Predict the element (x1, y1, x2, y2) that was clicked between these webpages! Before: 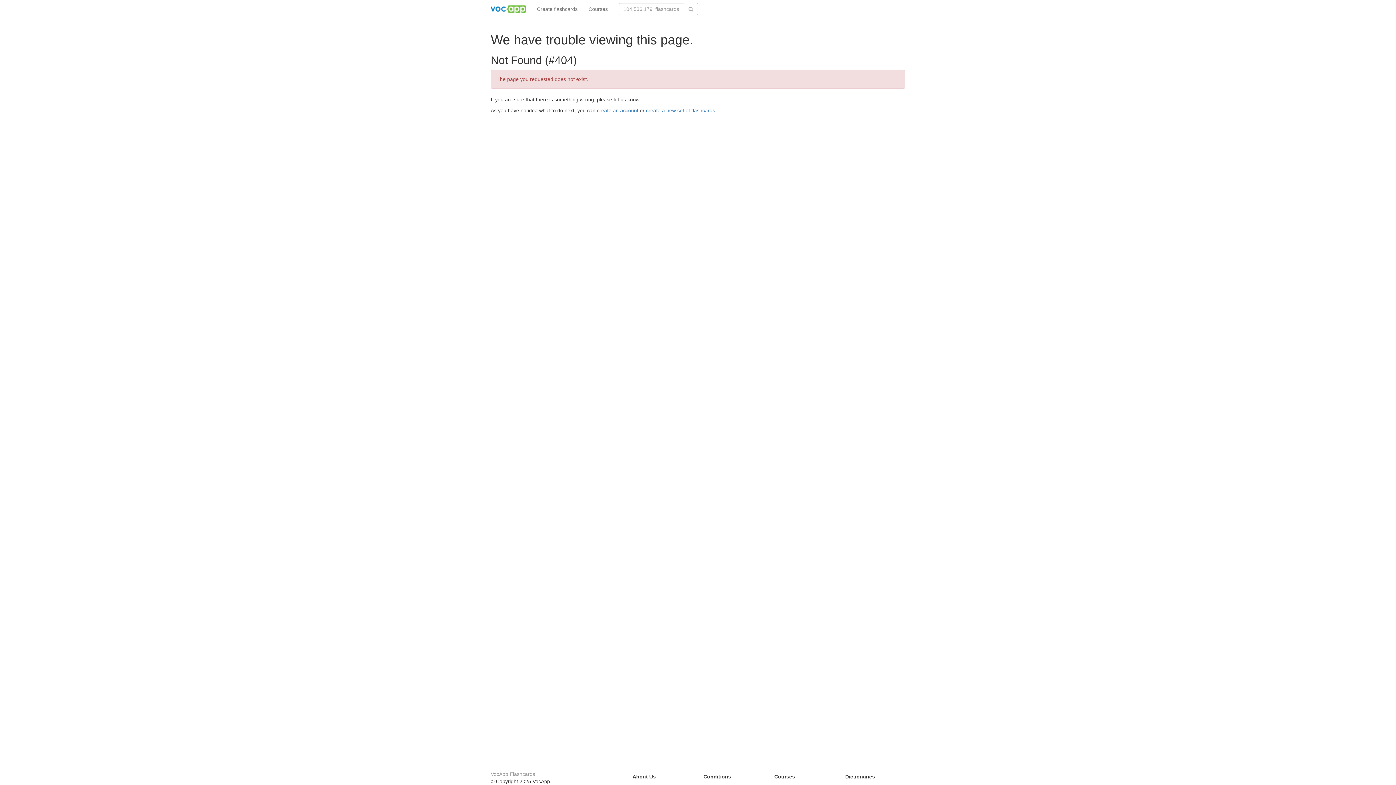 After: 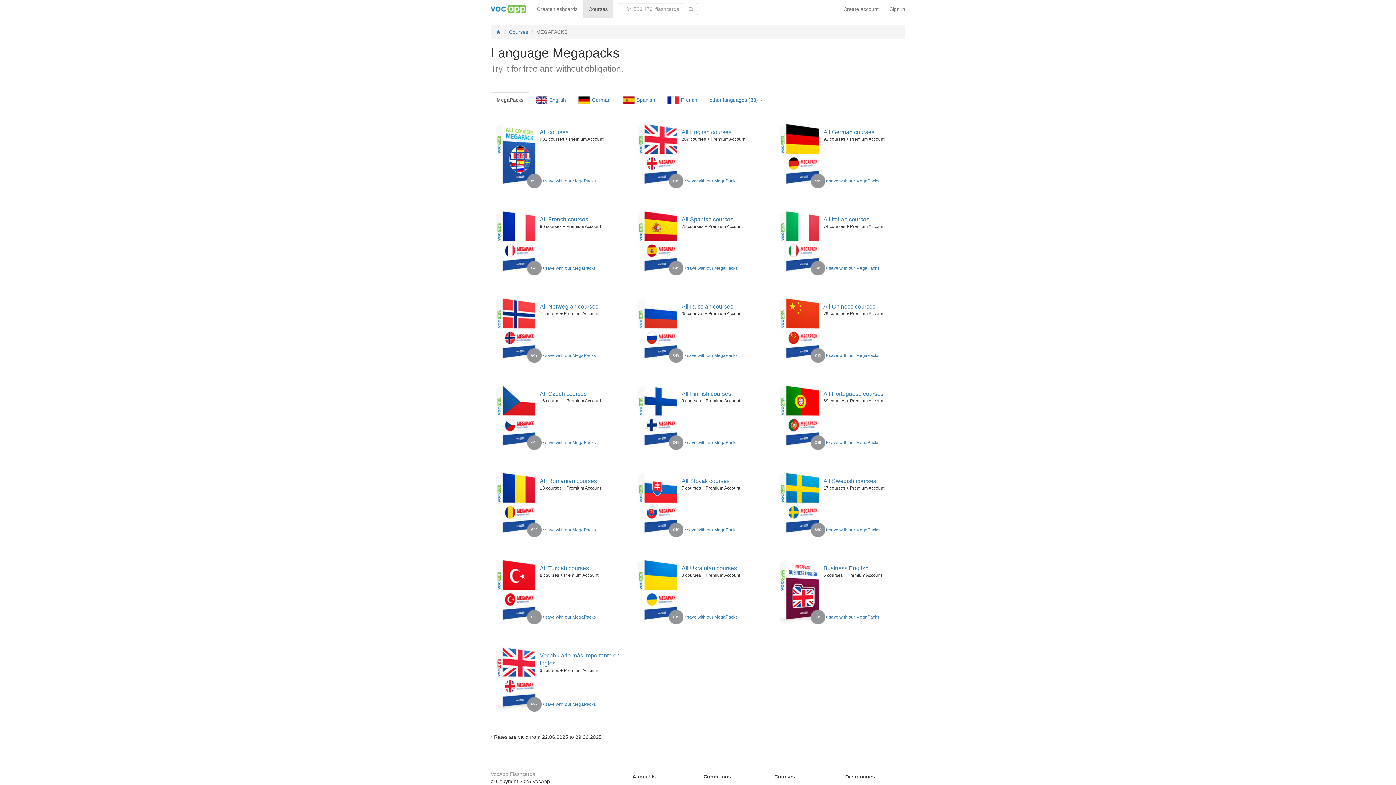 Action: label: Courses bbox: (583, 0, 613, 18)